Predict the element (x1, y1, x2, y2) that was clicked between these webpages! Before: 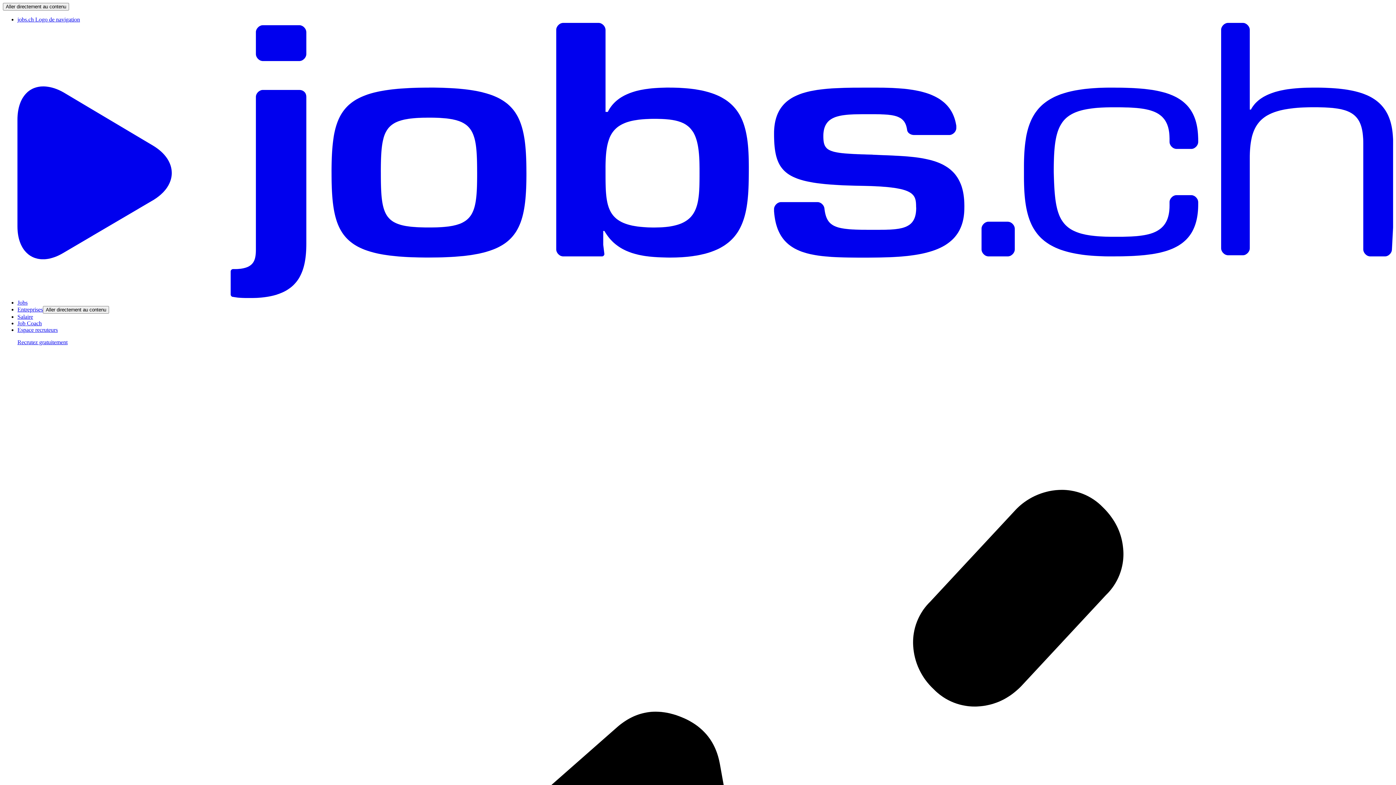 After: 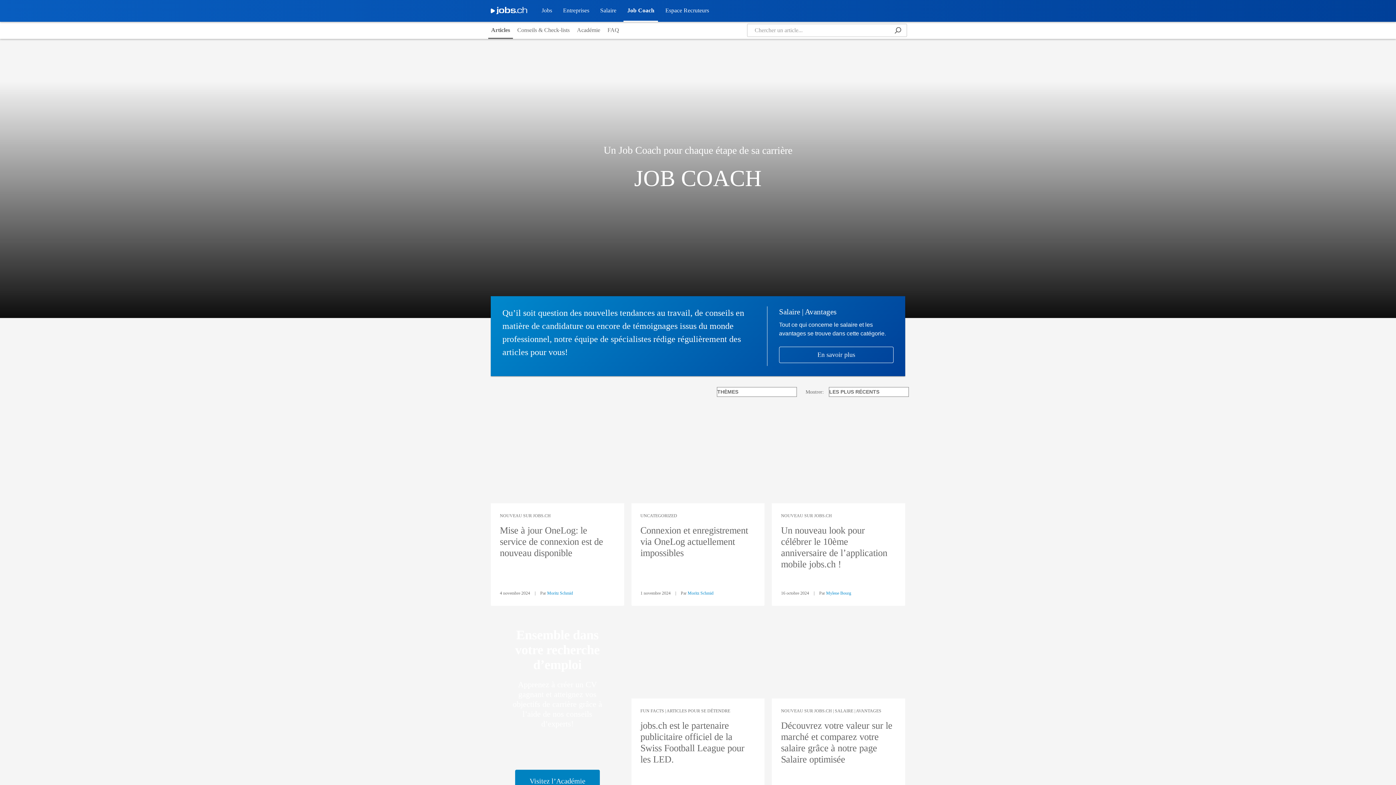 Action: bbox: (17, 320, 41, 326) label: Job Coach